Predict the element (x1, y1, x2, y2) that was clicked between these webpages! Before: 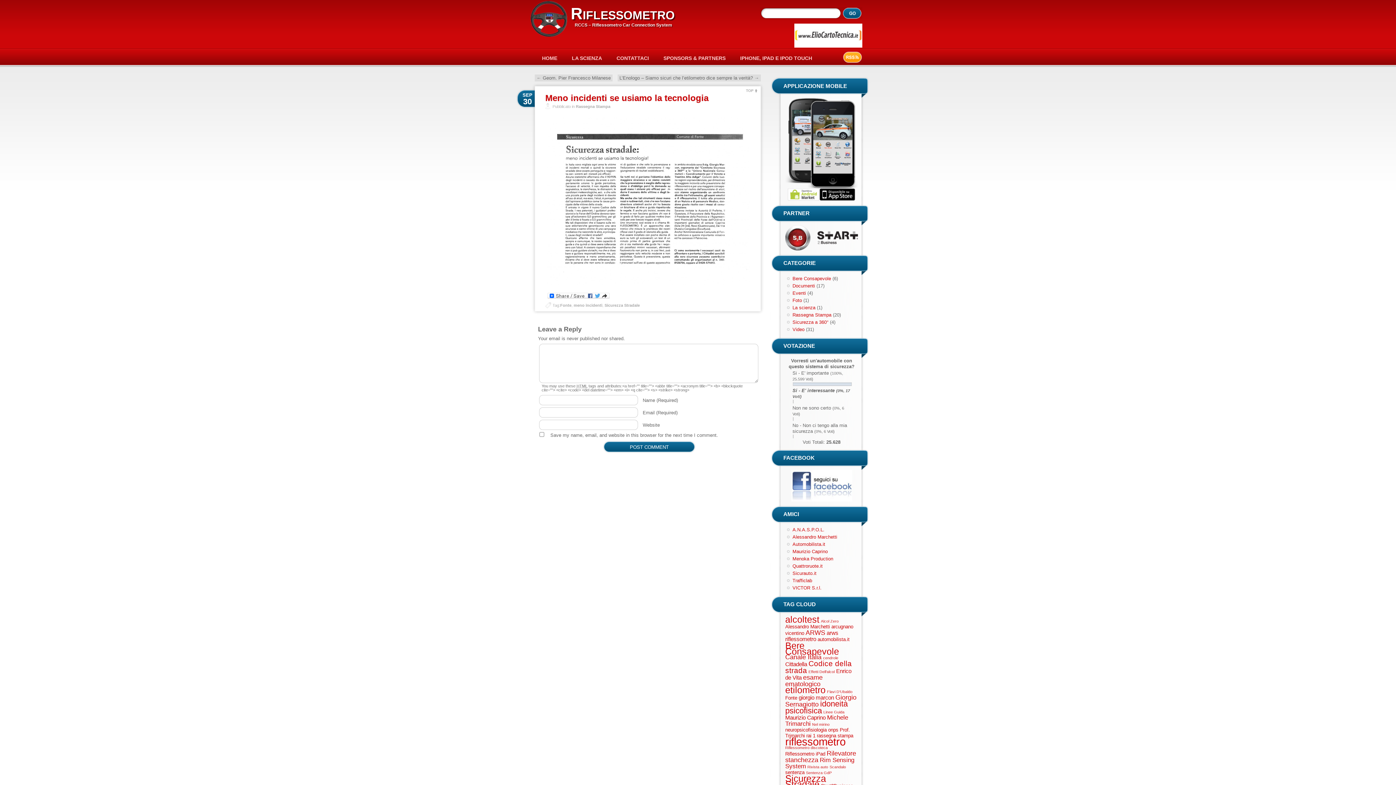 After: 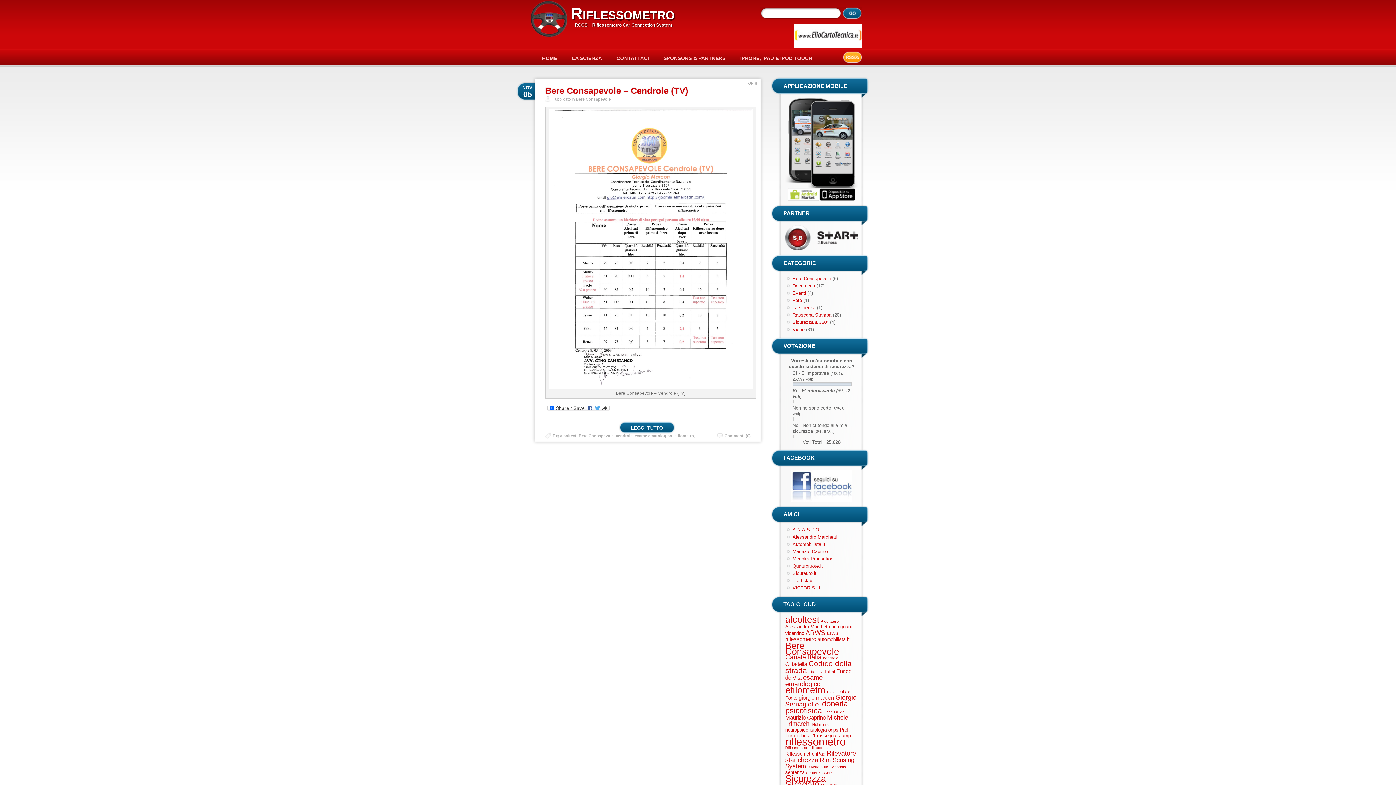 Action: label: cendrole (1 item) bbox: (823, 656, 838, 660)